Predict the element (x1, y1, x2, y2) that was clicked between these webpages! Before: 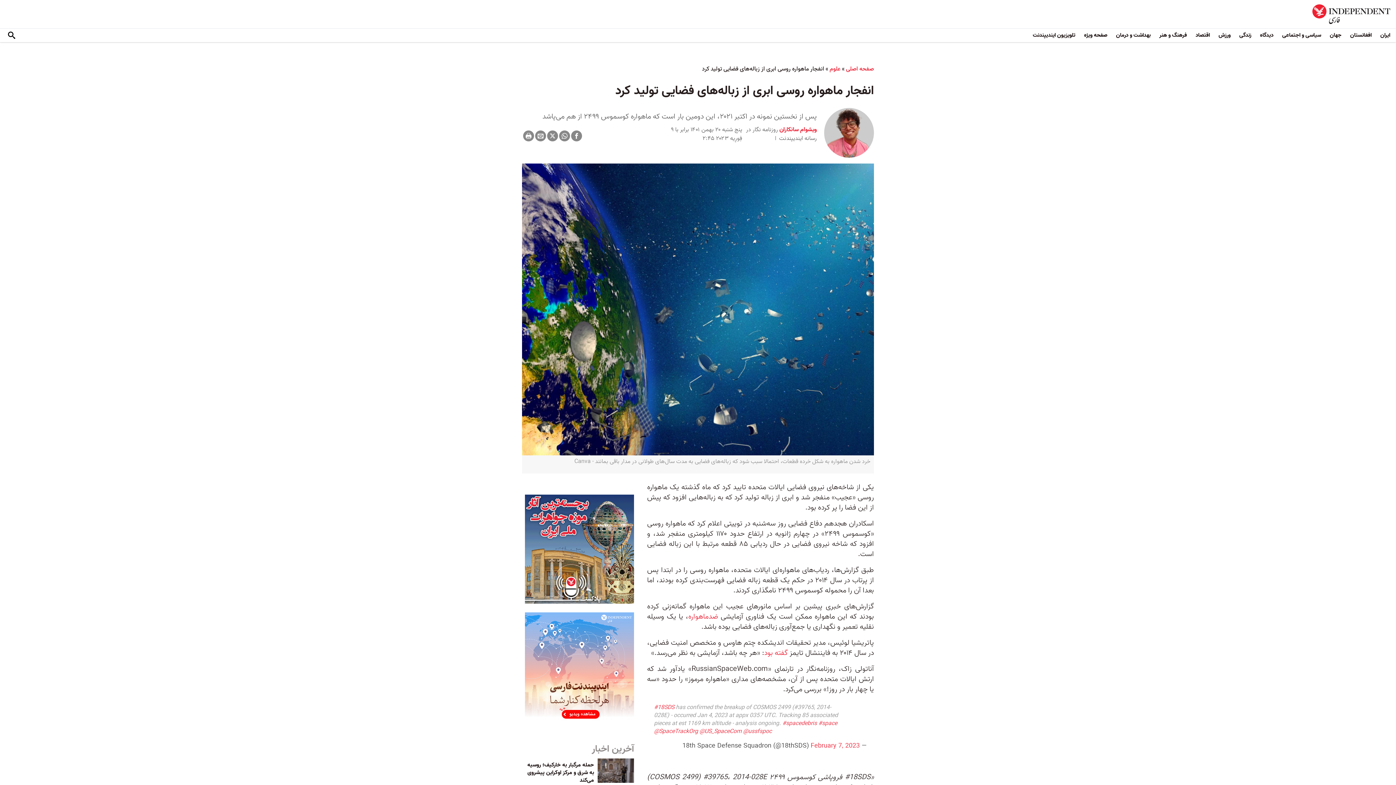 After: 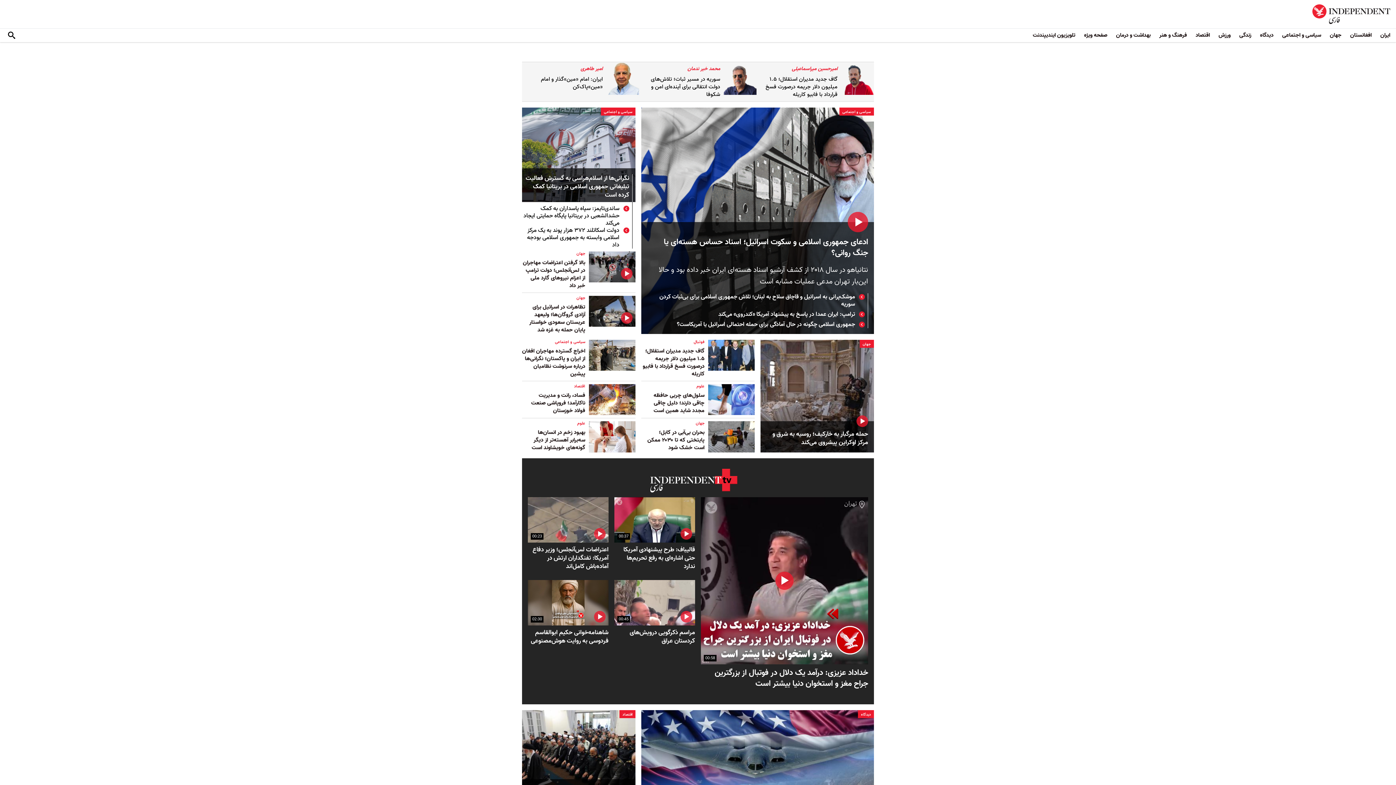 Action: label: صفحه اصلی bbox: (846, 64, 874, 73)